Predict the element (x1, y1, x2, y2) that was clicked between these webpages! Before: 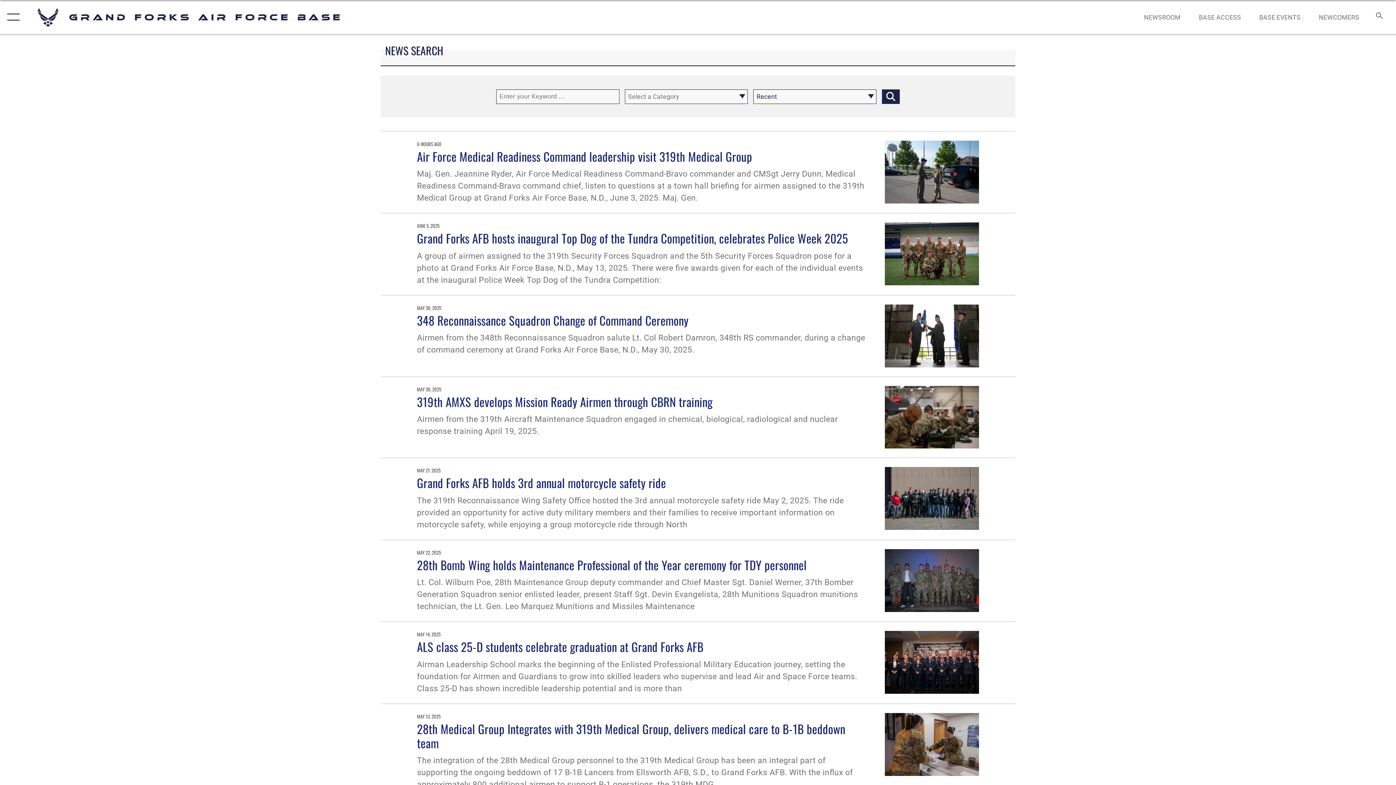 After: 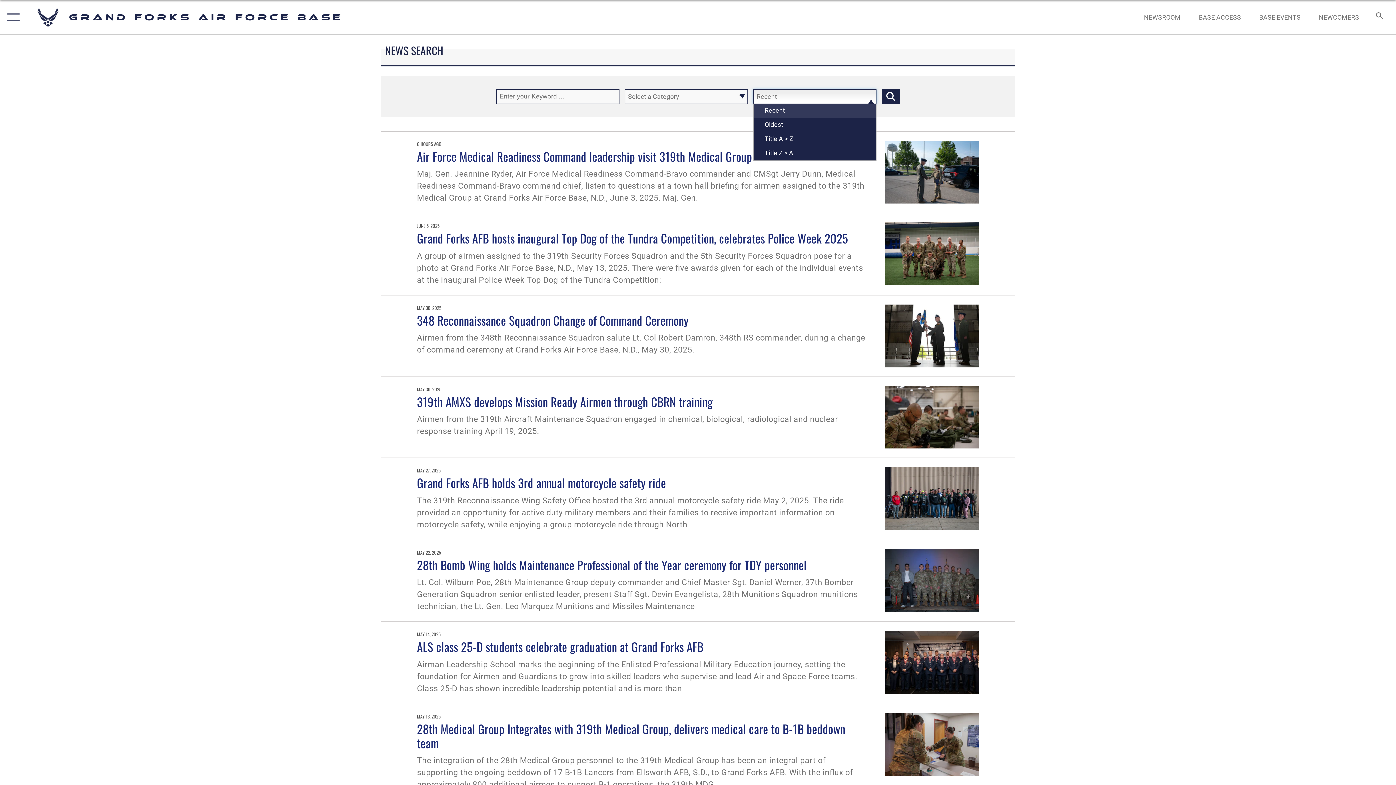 Action: bbox: (753, 89, 876, 103) label: Recent